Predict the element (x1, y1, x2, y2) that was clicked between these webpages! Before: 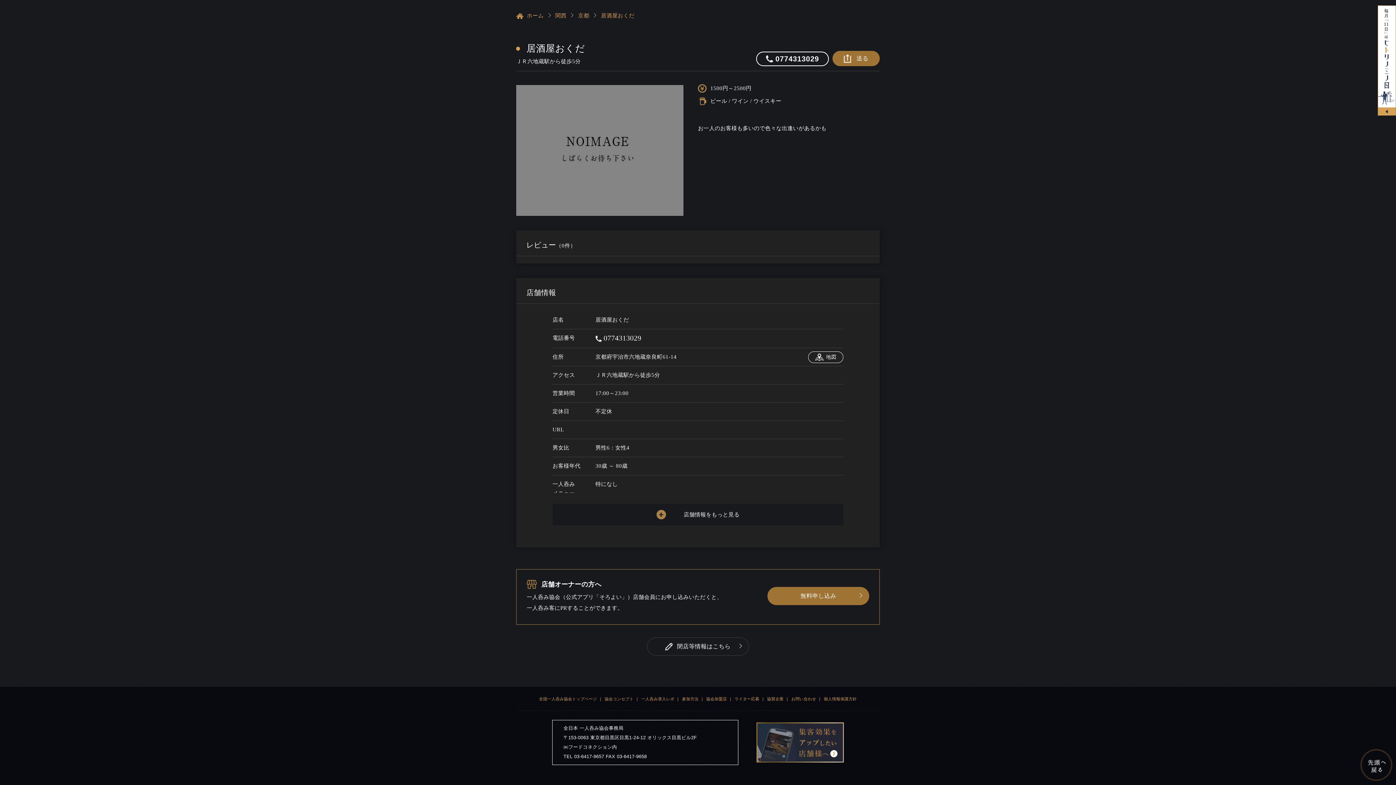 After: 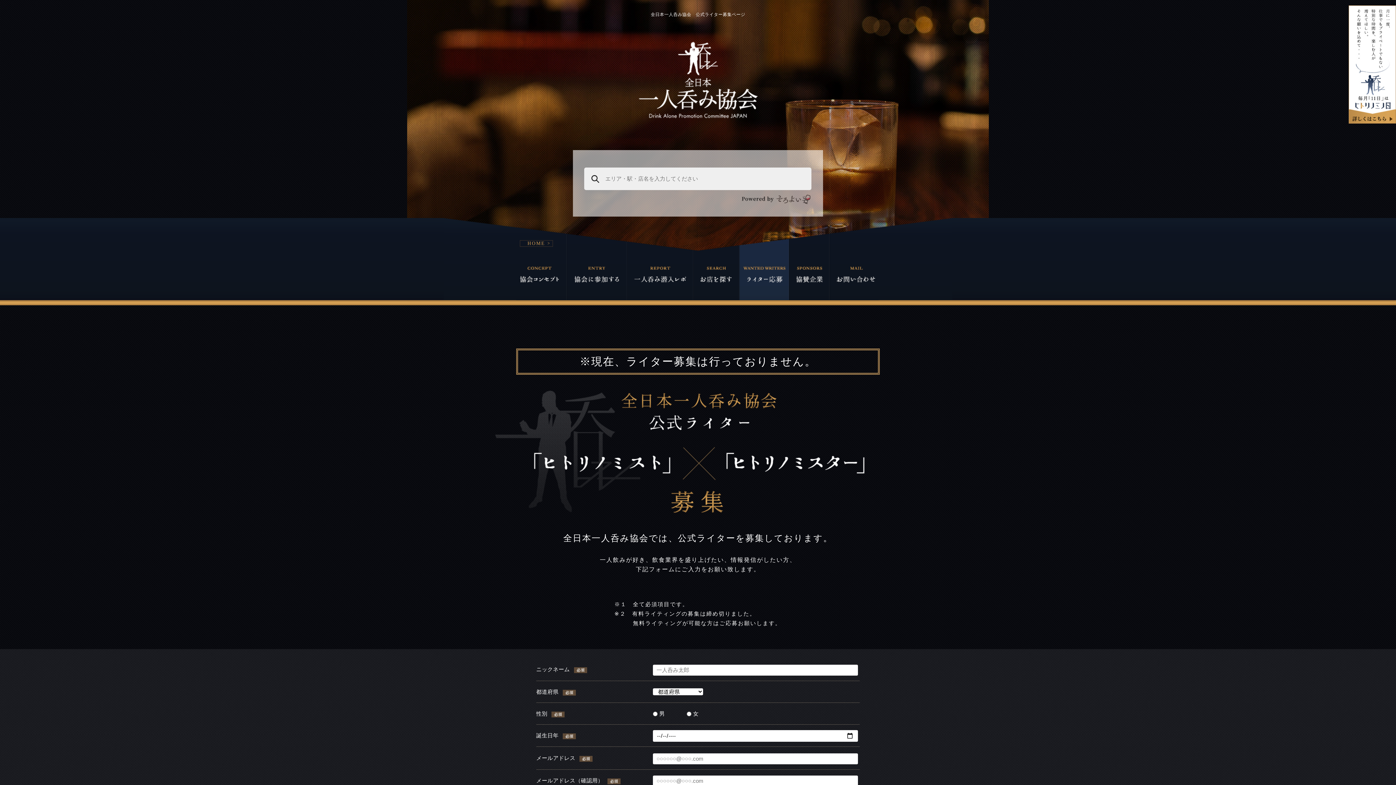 Action: bbox: (733, 694, 761, 703) label: ライター応募